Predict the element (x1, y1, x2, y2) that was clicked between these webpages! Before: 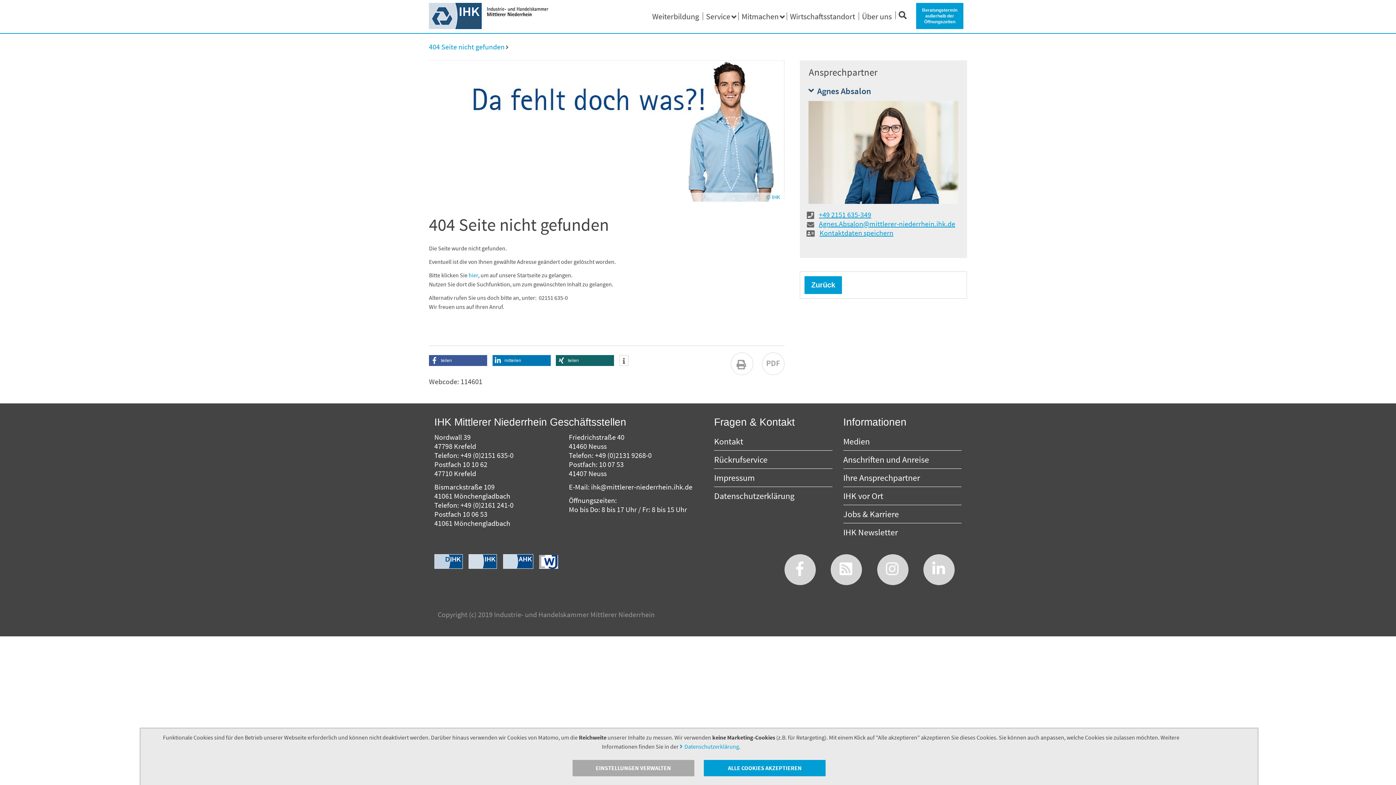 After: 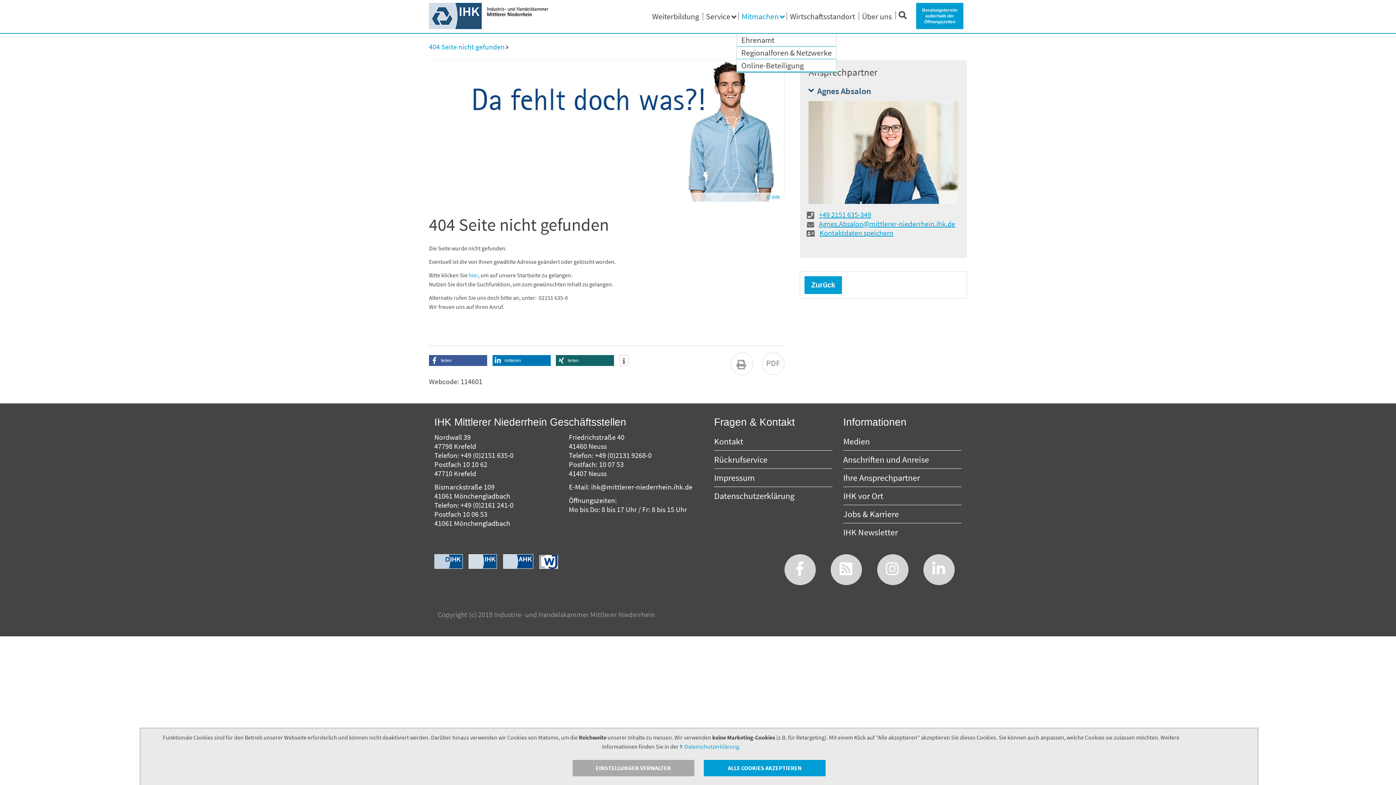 Action: label: Mitmachen bbox: (738, 12, 781, 20)